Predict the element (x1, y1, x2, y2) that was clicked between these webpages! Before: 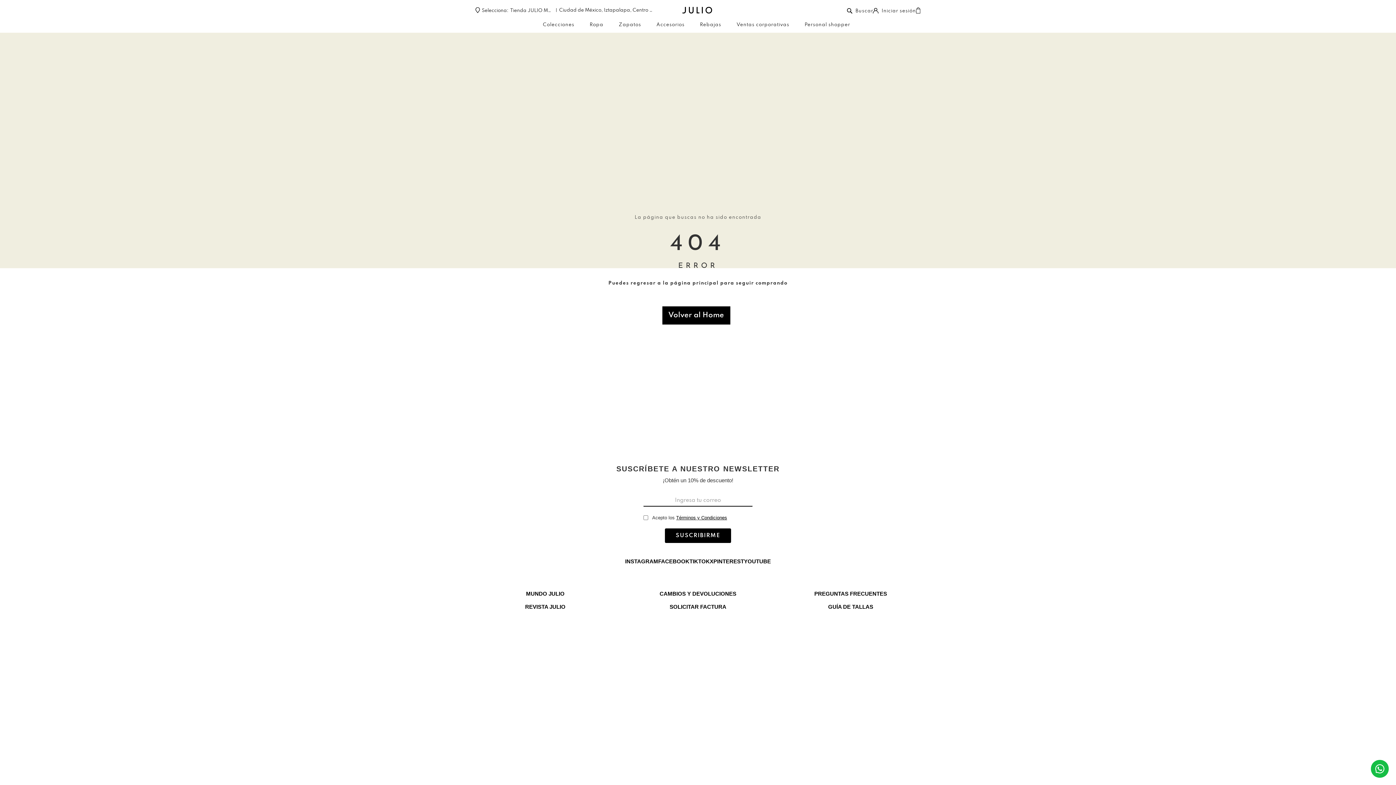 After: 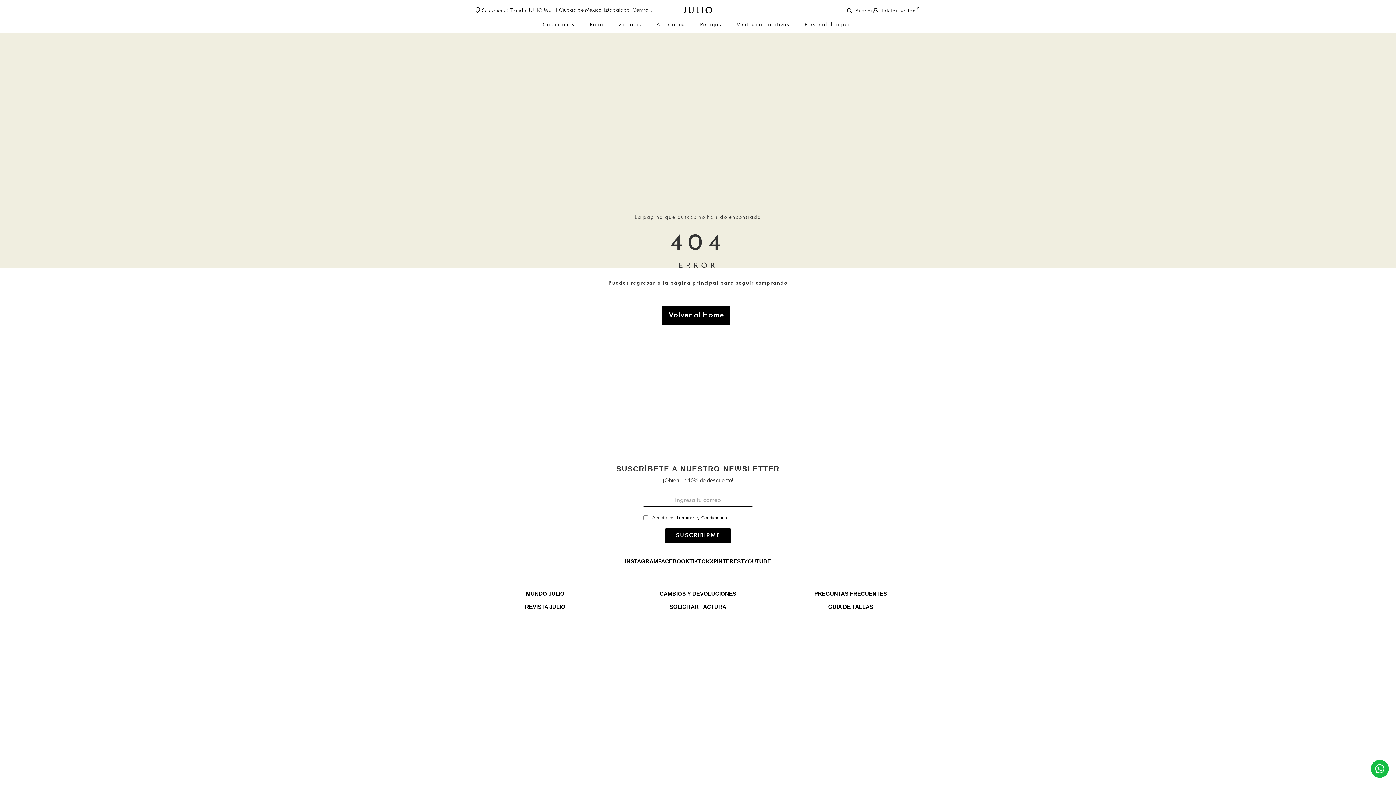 Action: bbox: (710, 557, 713, 565) label: X